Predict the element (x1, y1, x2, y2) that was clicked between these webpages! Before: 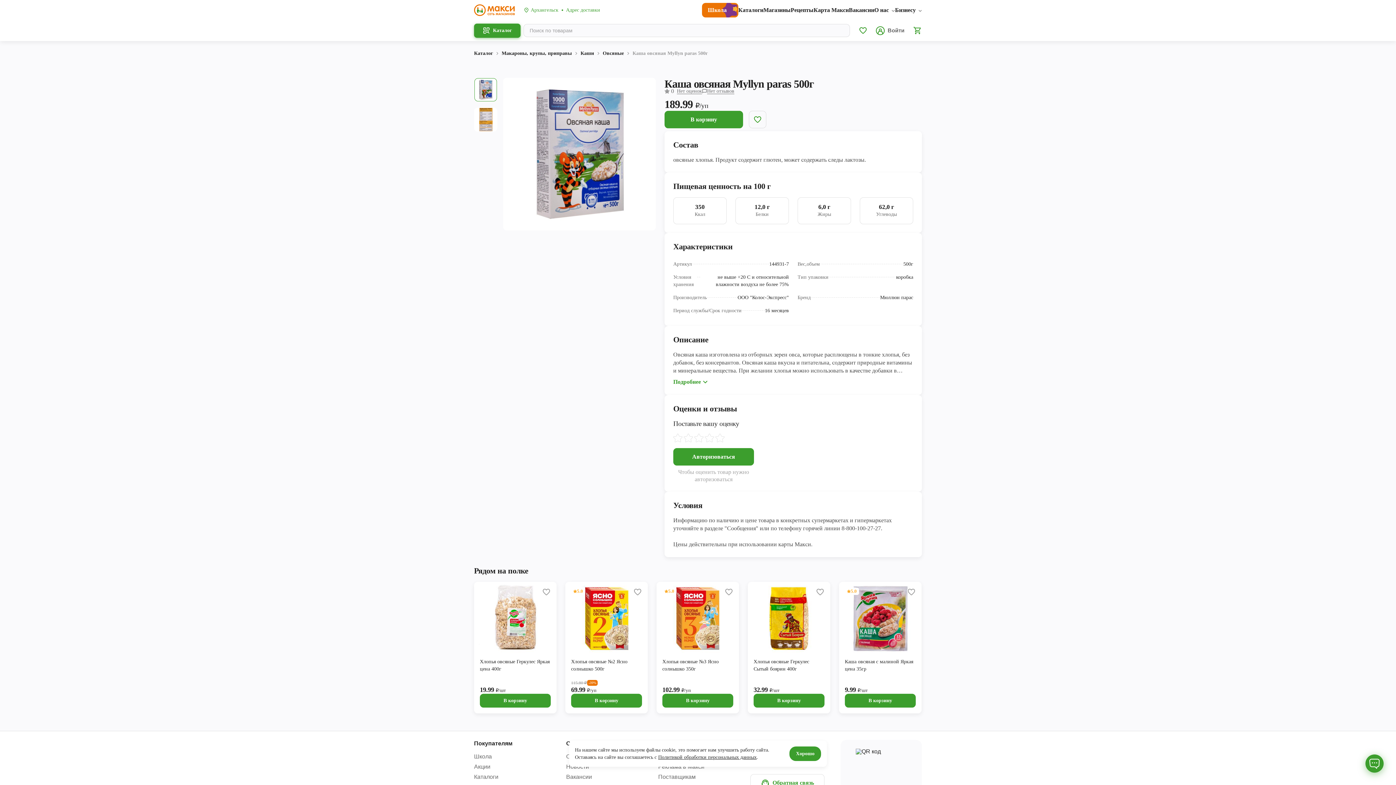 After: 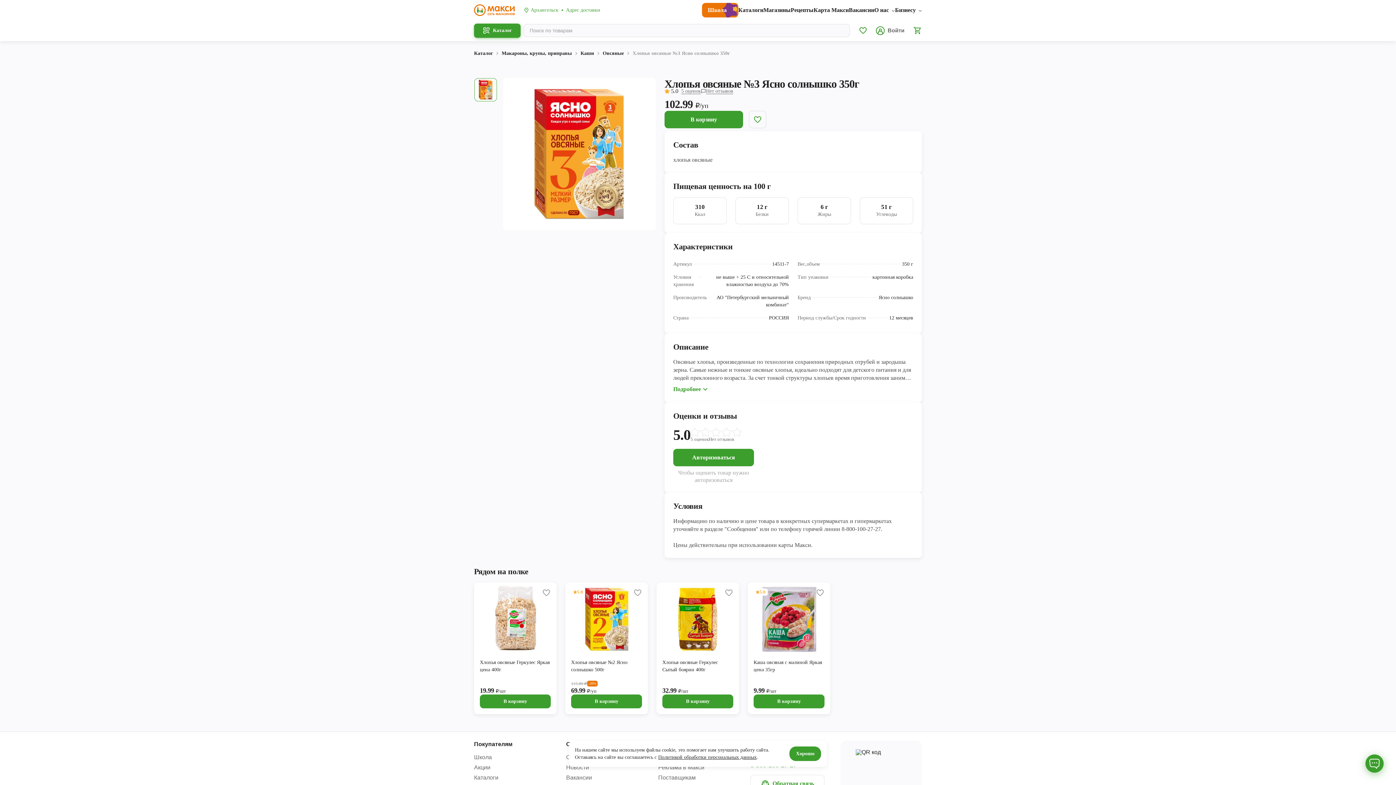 Action: bbox: (656, 582, 739, 655) label: 5.0